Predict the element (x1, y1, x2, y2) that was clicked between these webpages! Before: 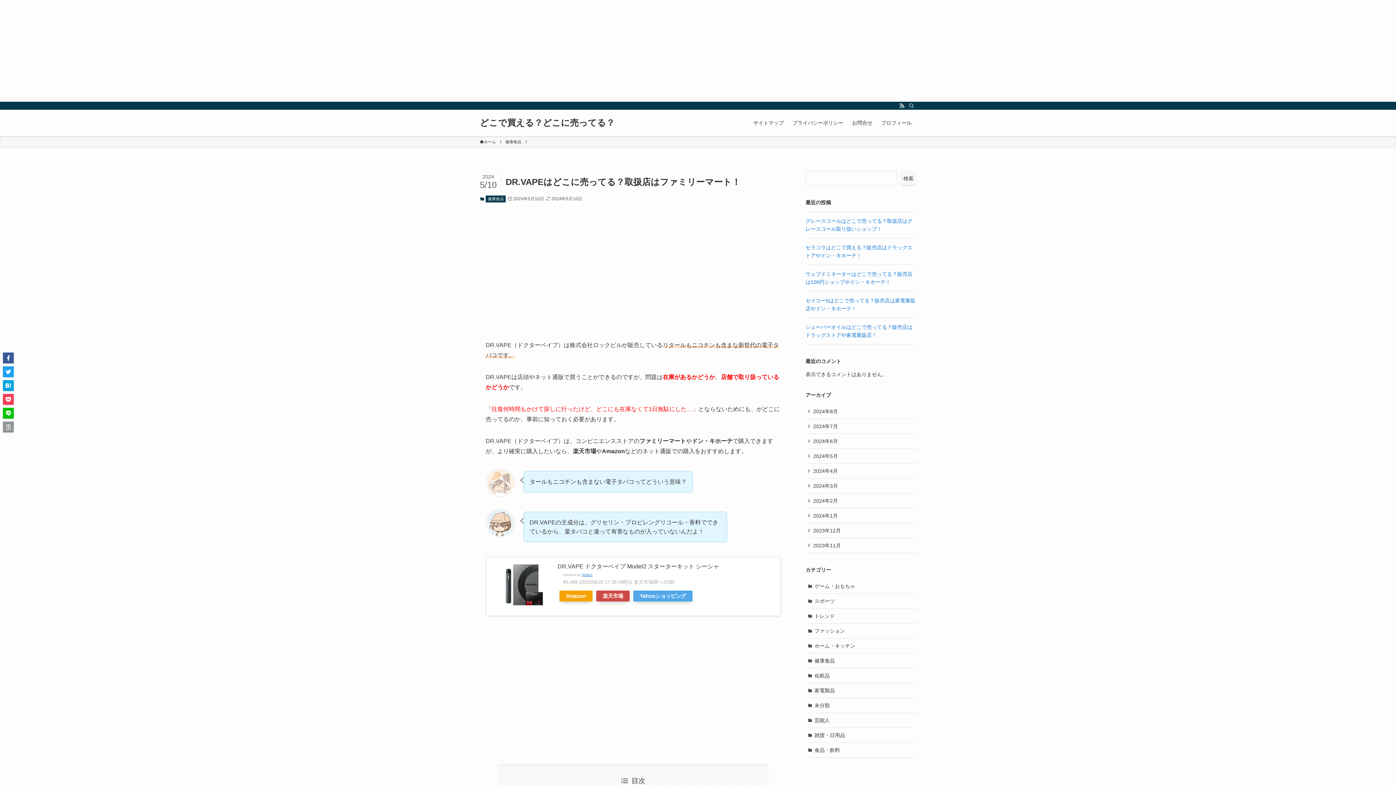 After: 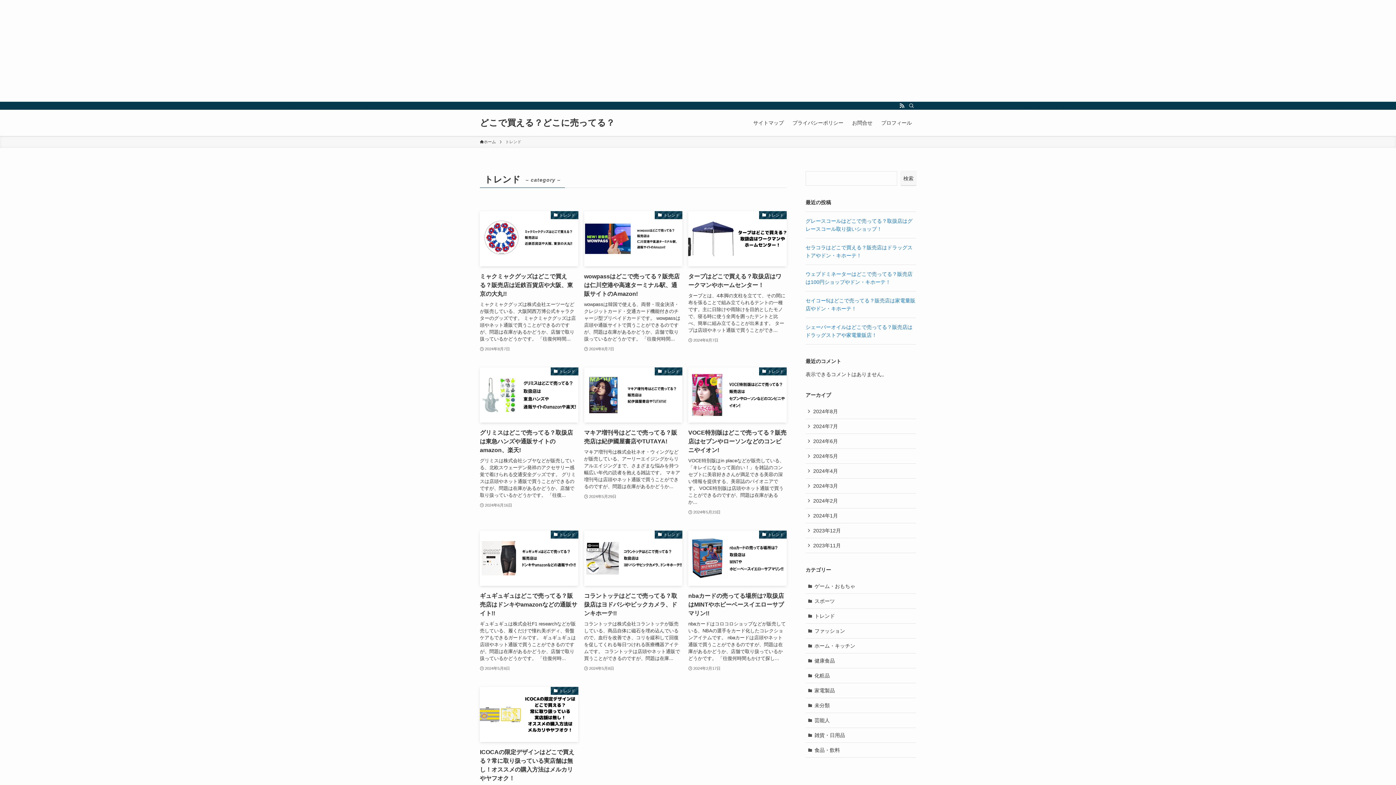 Action: bbox: (805, 609, 916, 624) label: トレンド